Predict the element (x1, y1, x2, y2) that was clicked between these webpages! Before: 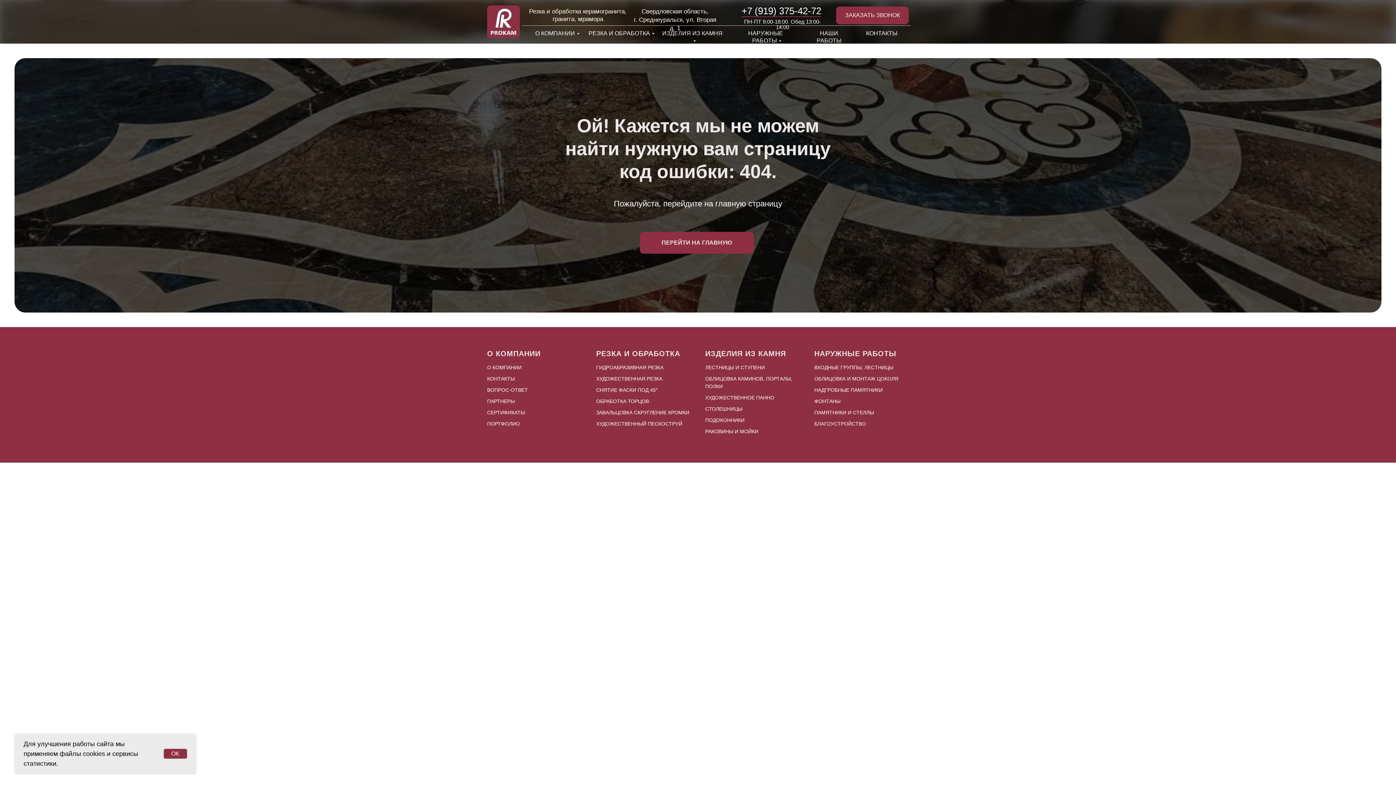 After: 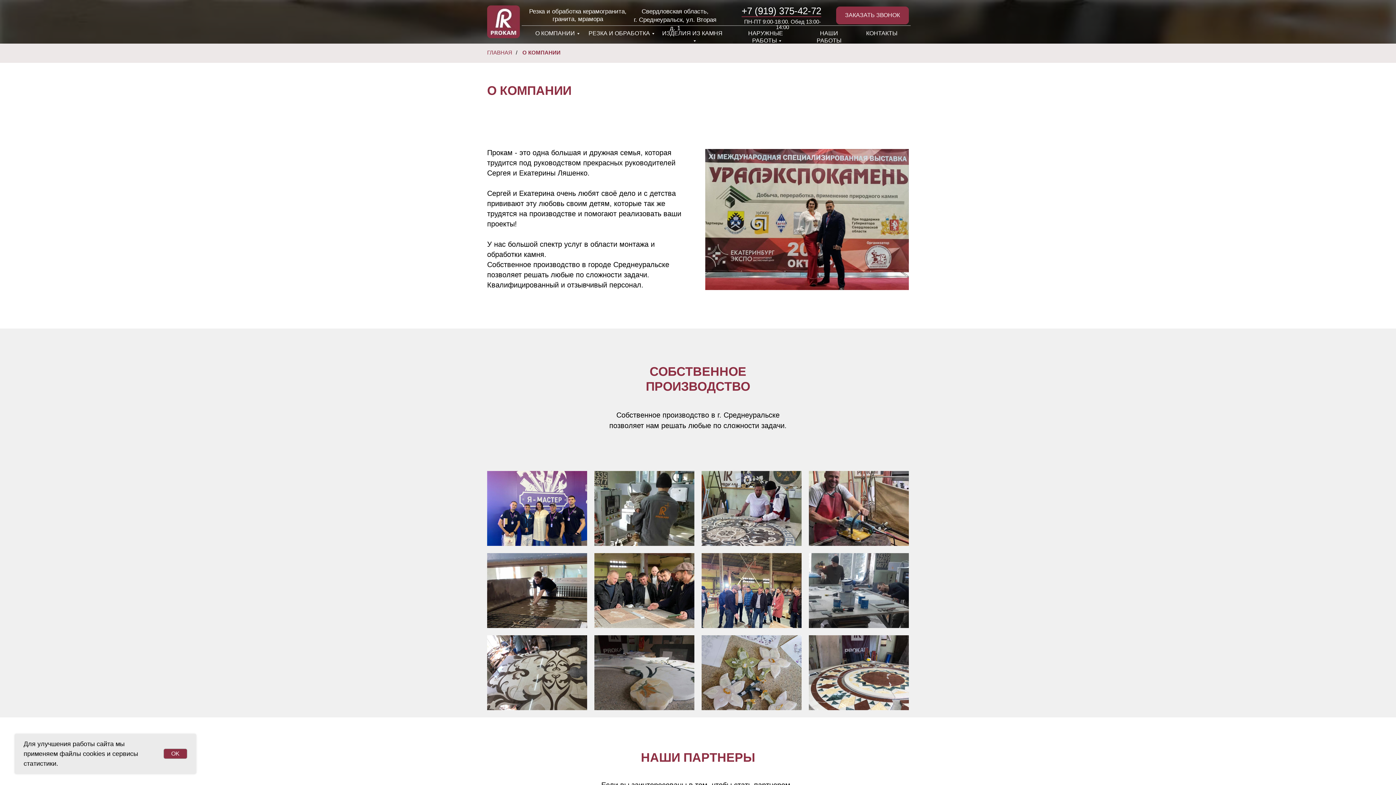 Action: bbox: (487, 364, 521, 370) label: О КОМПАНИИ